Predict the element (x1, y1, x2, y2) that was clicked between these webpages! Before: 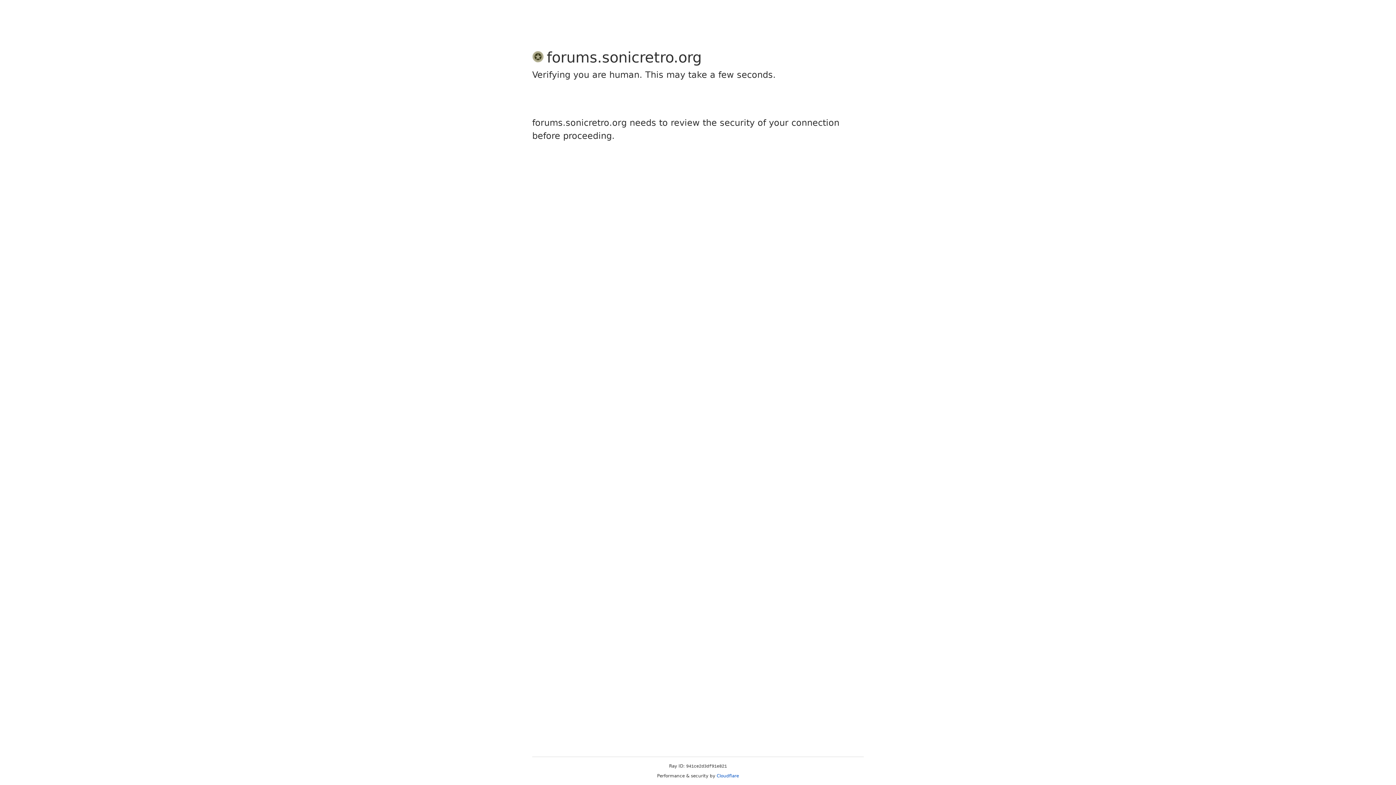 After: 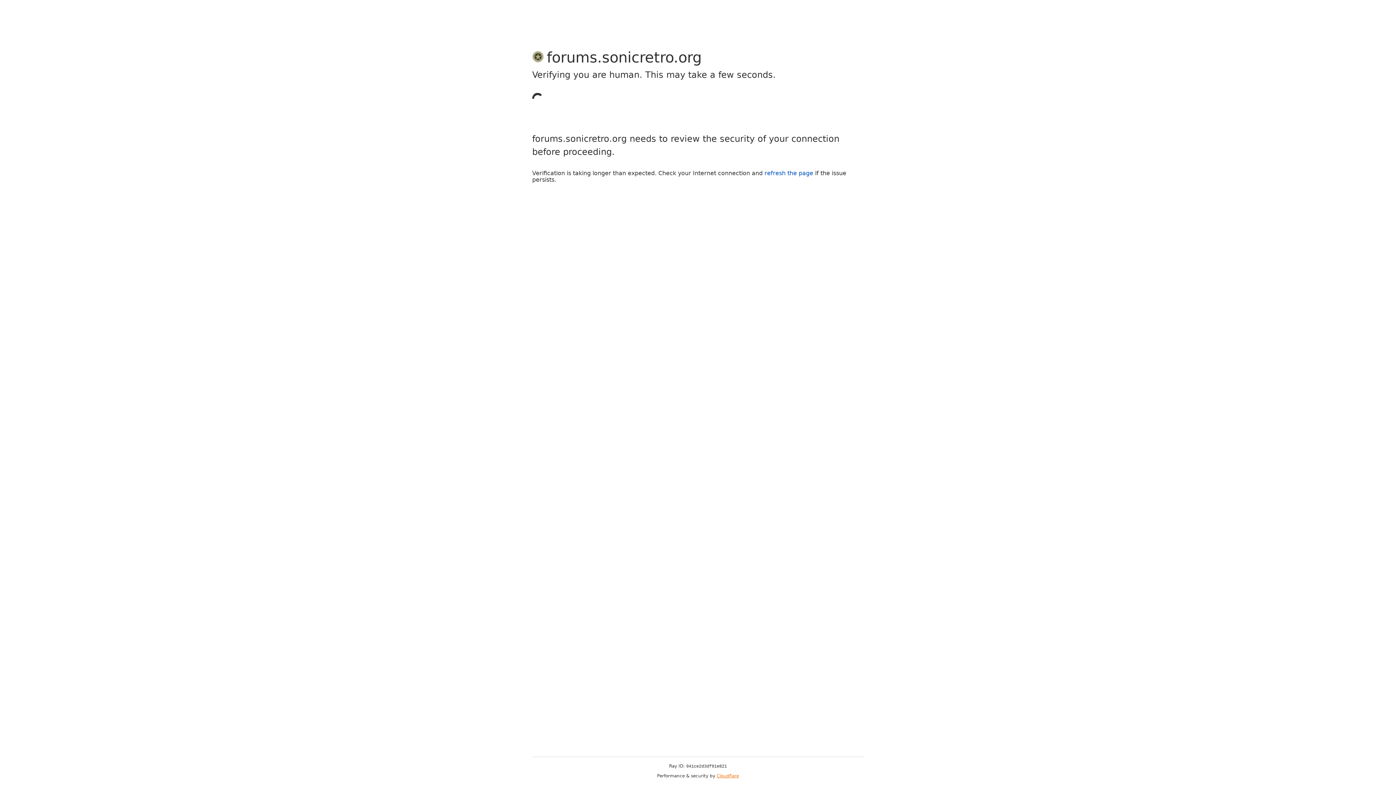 Action: label: Cloudflare bbox: (716, 773, 739, 778)